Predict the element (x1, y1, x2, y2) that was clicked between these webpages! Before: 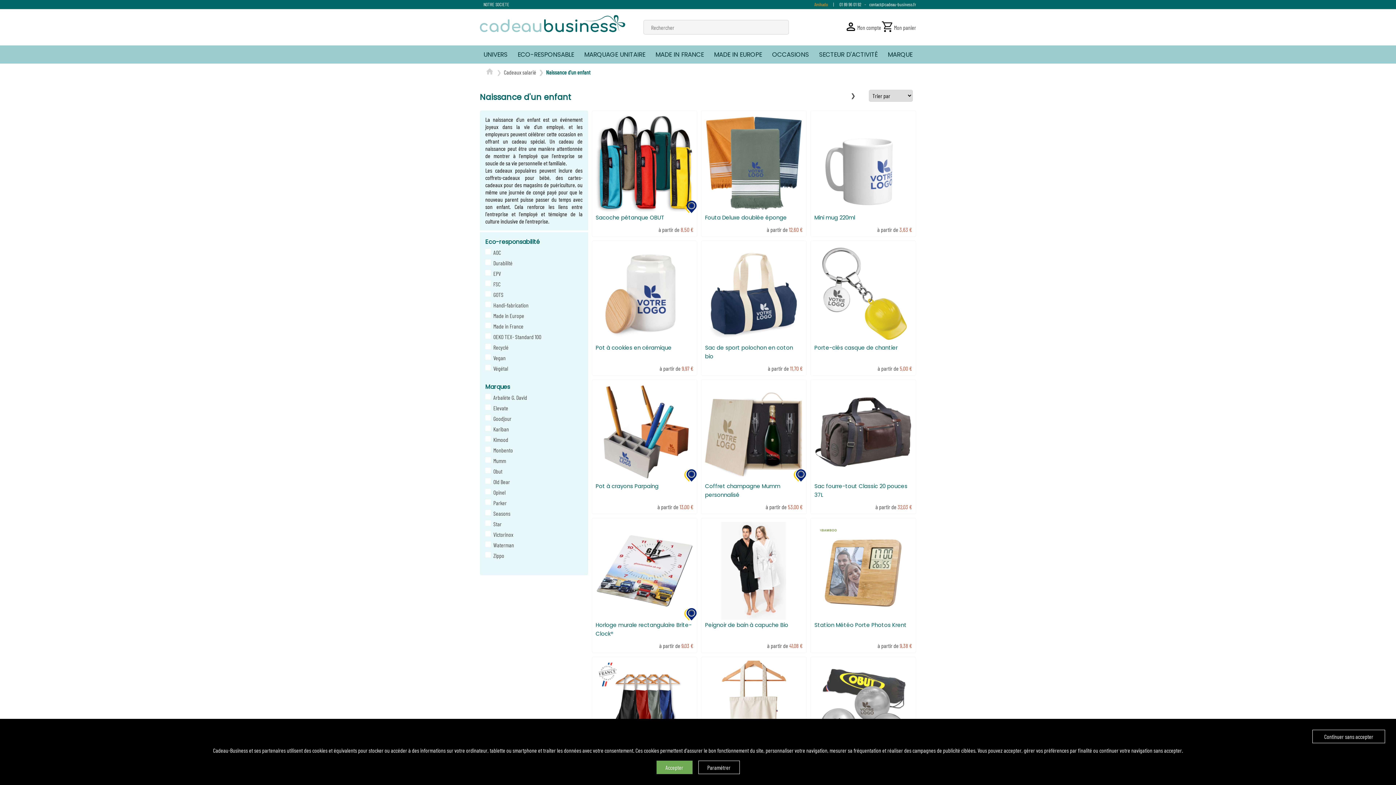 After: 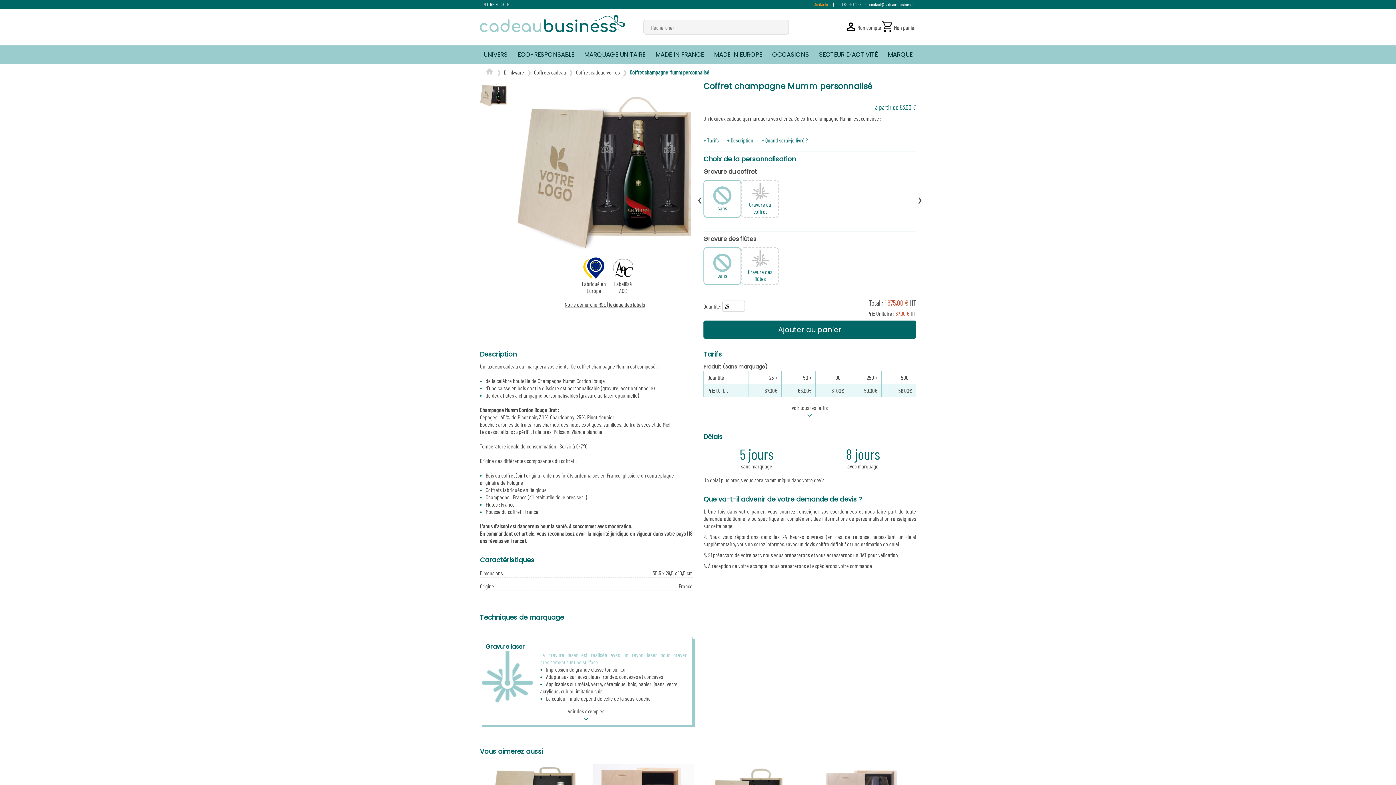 Action: label: Coffret champagne Mumm personnalisé
à partir de 53,00 € bbox: (701, 379, 806, 514)